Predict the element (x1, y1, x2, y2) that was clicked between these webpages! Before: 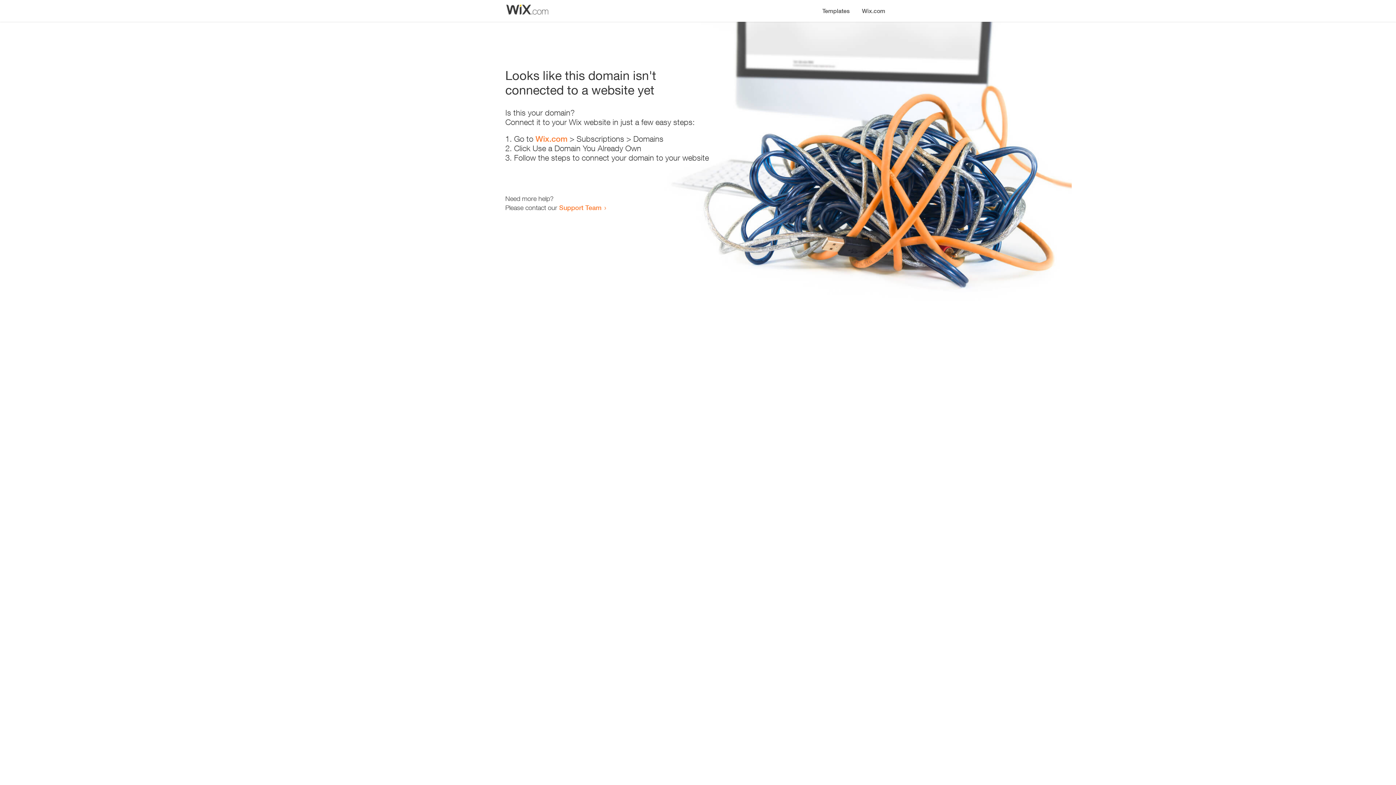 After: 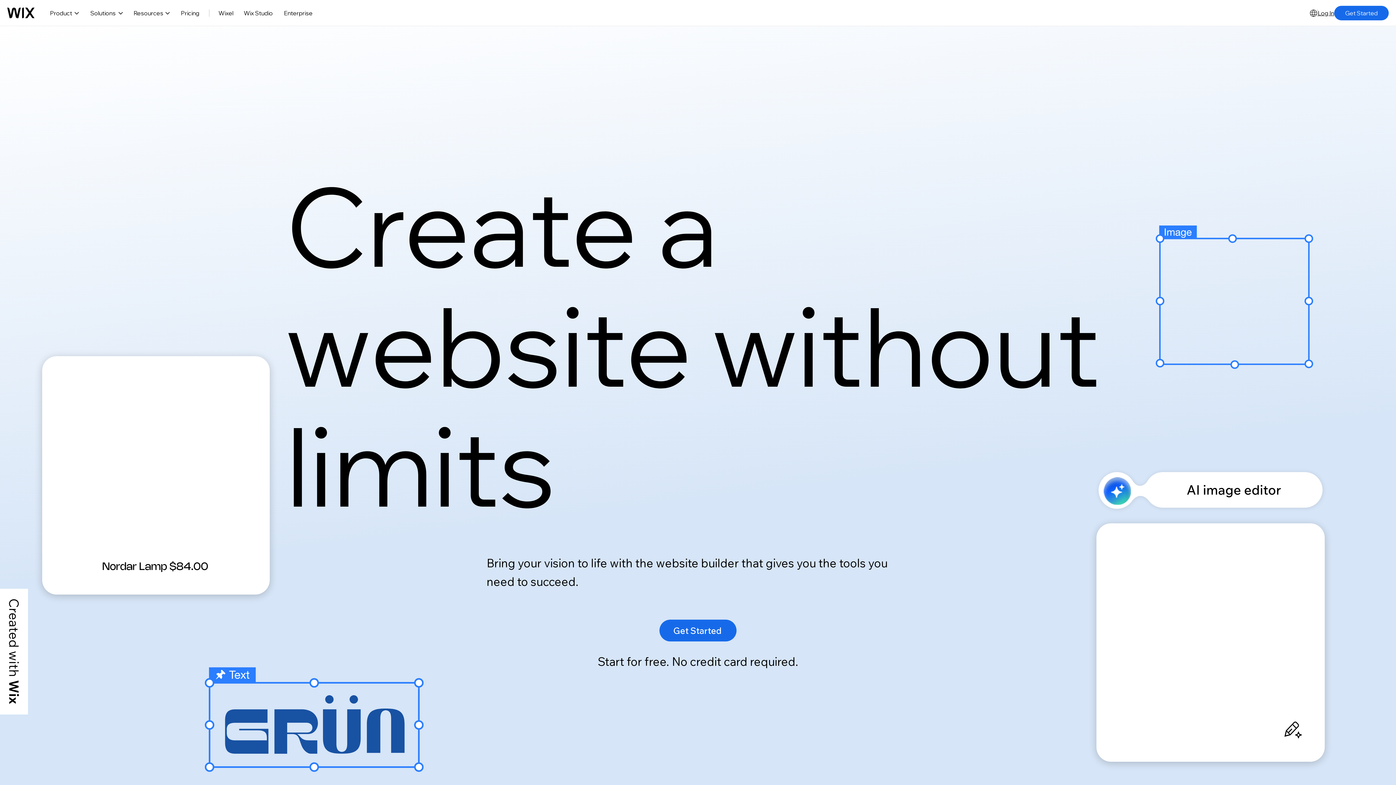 Action: bbox: (535, 134, 567, 143) label: Wix.com